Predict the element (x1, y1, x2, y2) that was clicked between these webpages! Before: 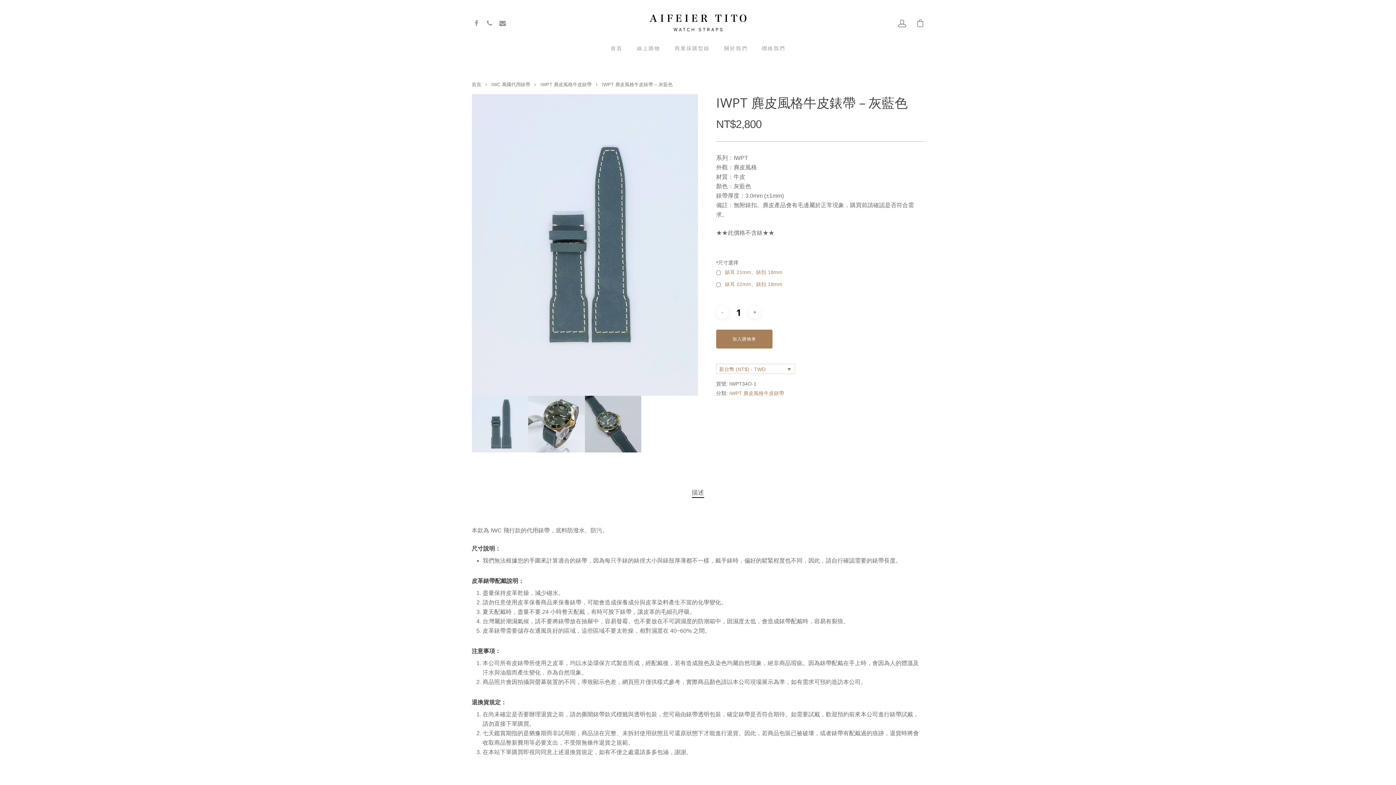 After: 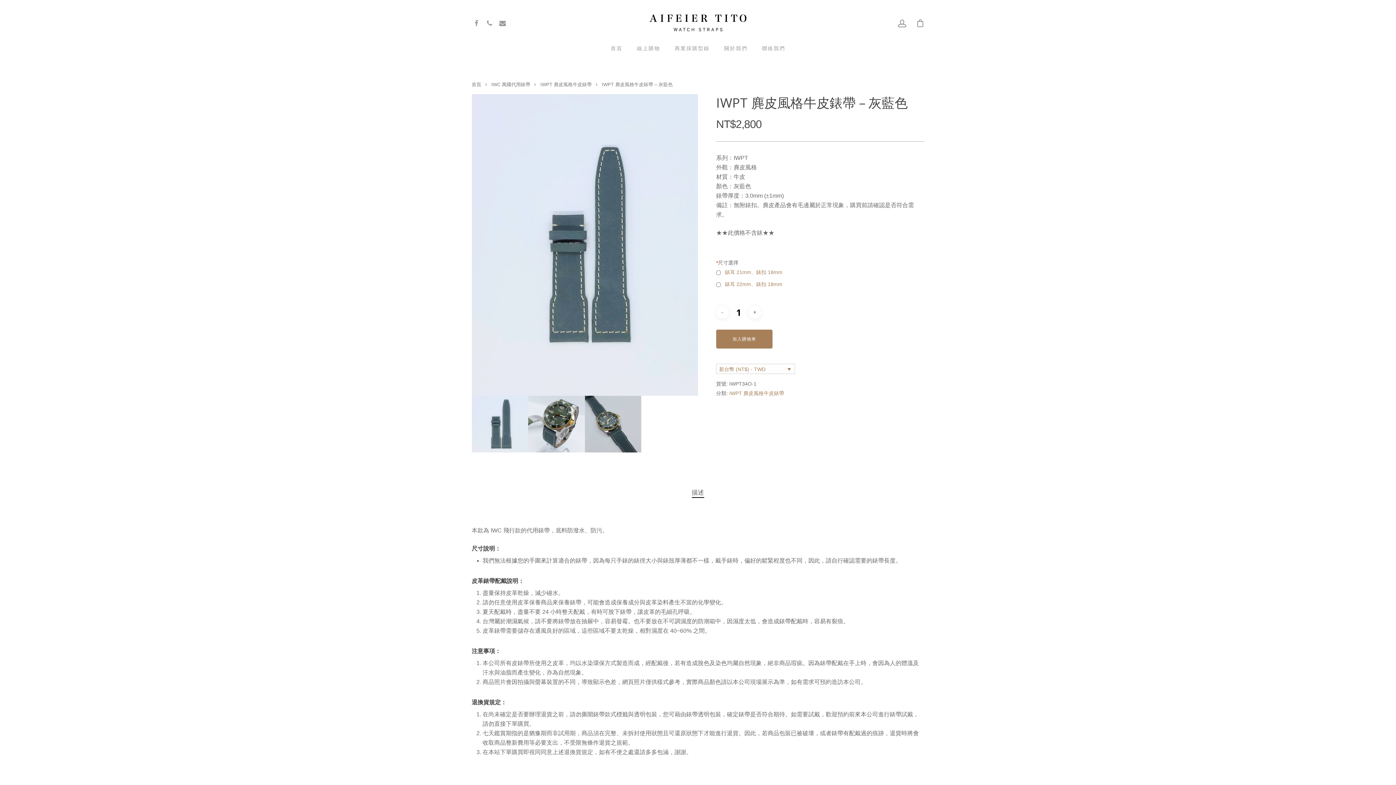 Action: bbox: (471, 396, 528, 458)